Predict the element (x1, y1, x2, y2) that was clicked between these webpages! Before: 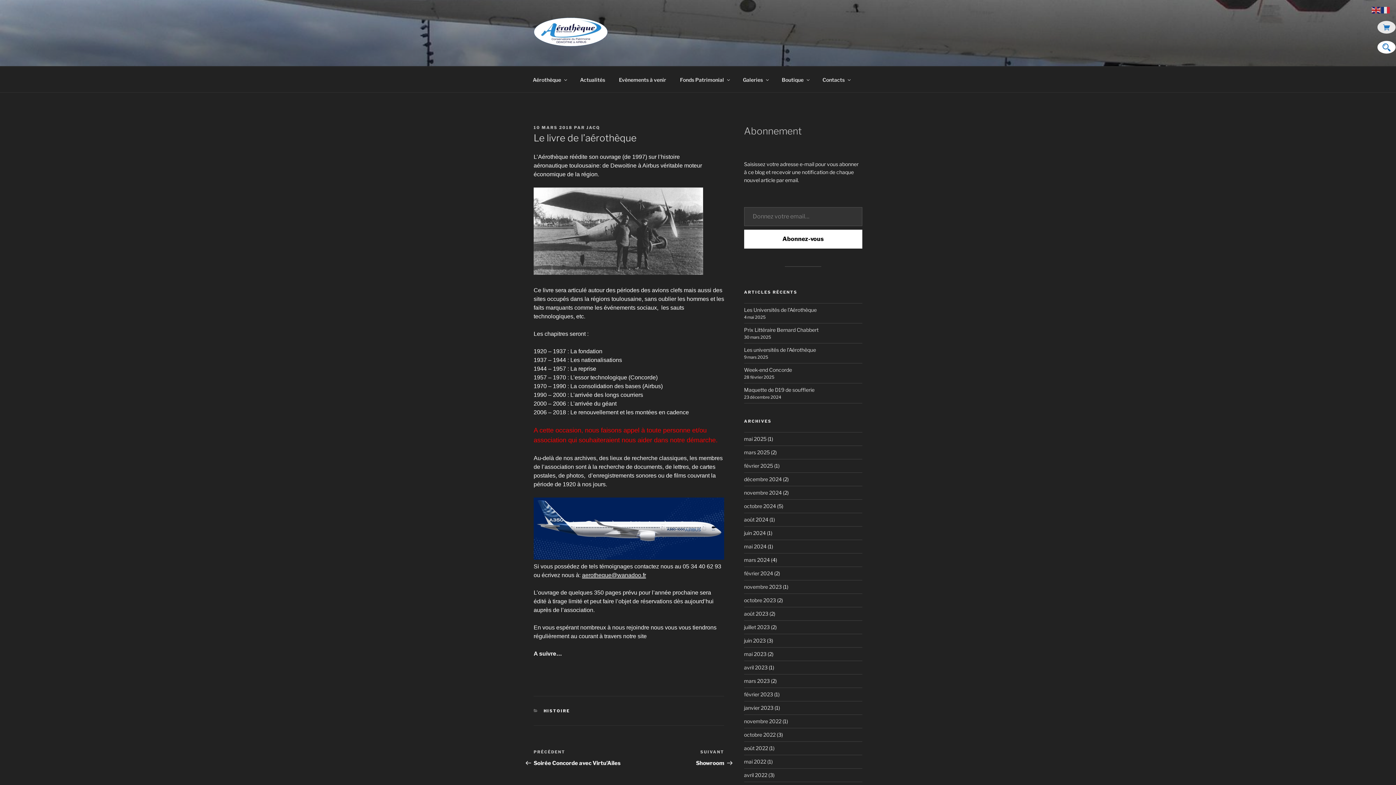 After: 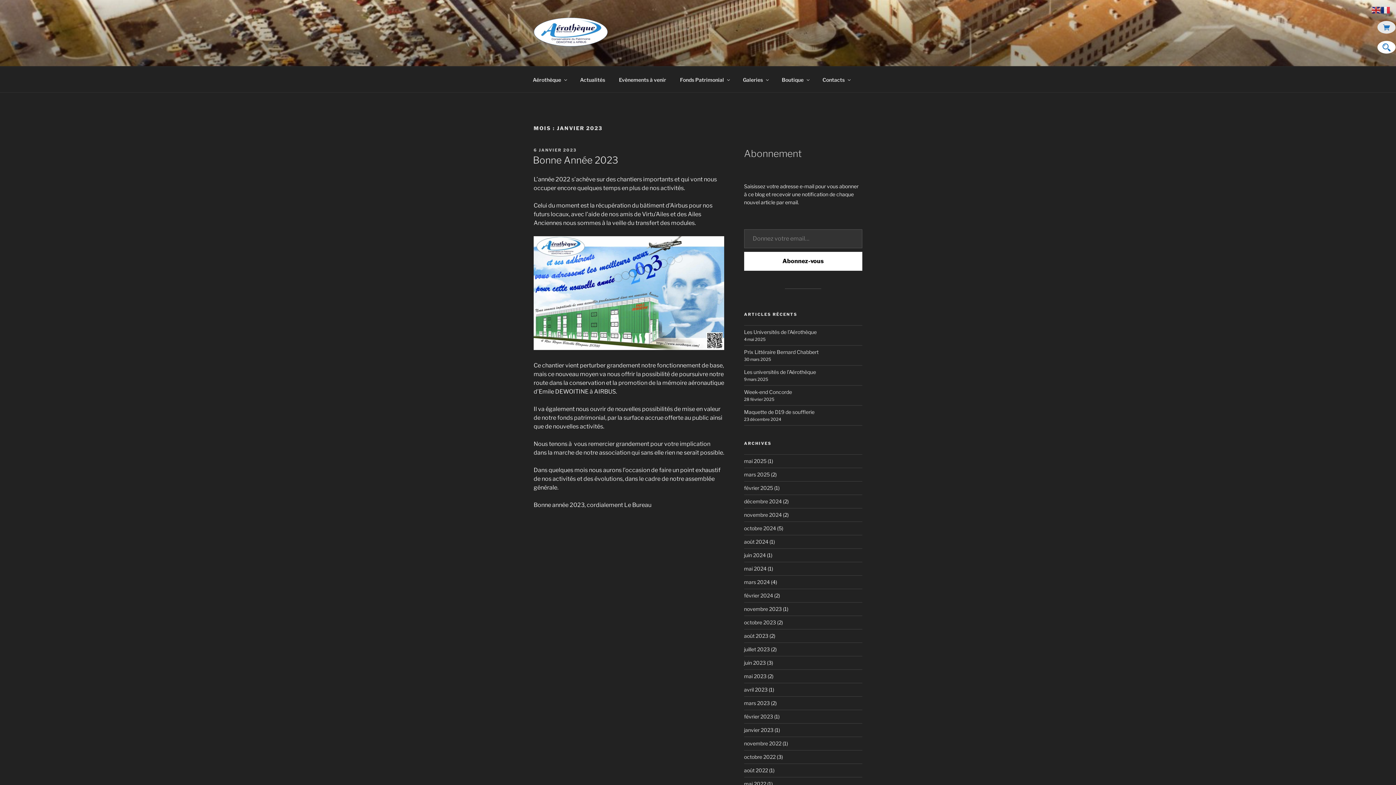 Action: label: janvier 2023 bbox: (744, 704, 773, 711)